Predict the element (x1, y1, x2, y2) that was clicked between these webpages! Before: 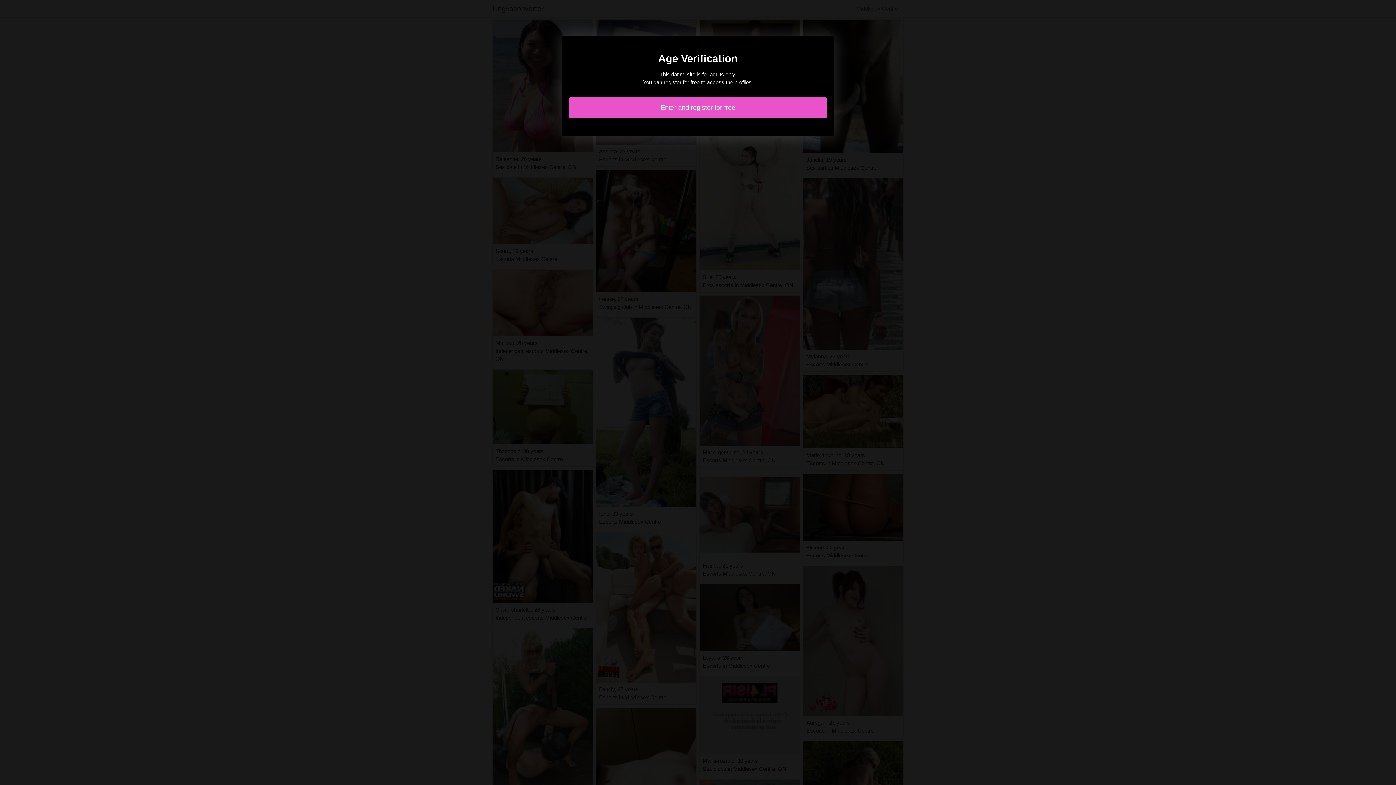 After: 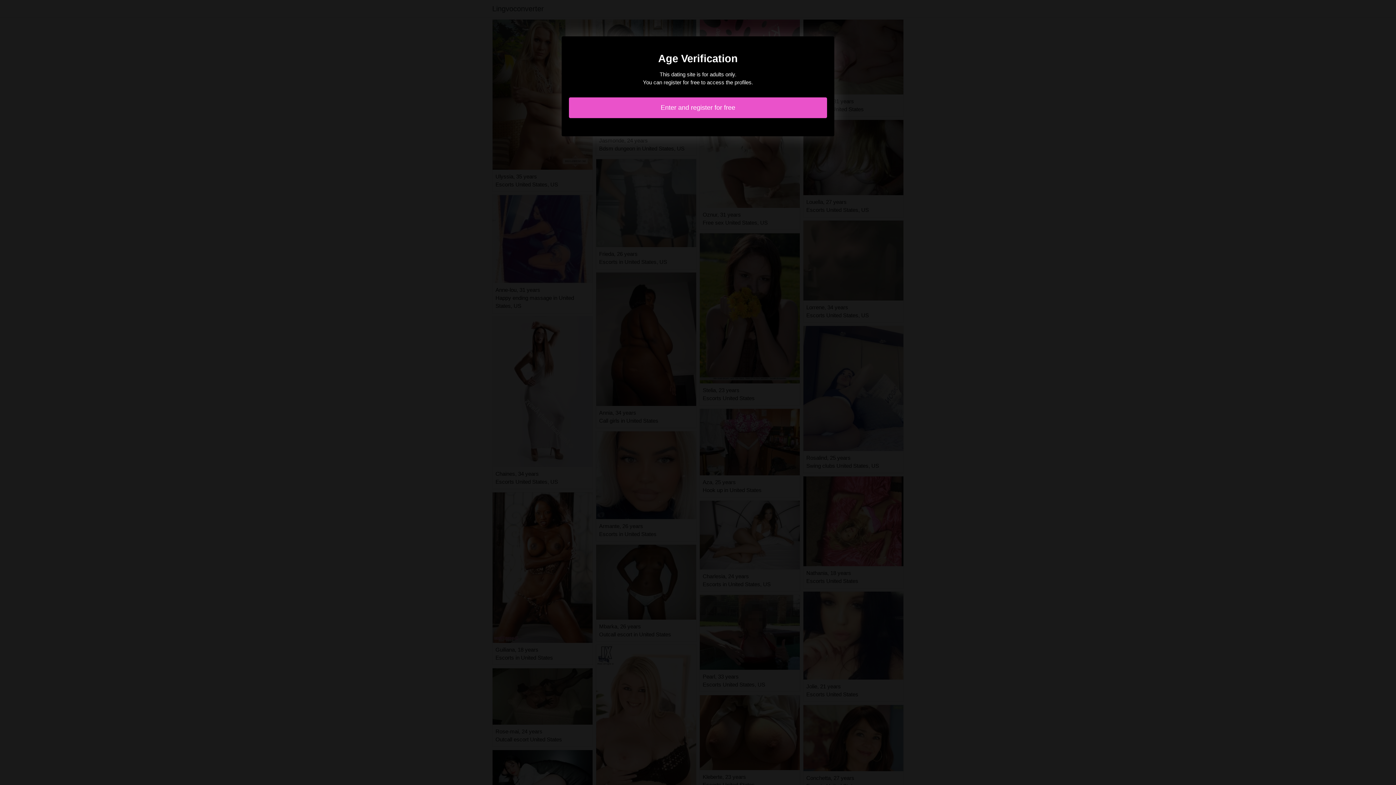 Action: label: Enter and register for free bbox: (569, 97, 827, 118)